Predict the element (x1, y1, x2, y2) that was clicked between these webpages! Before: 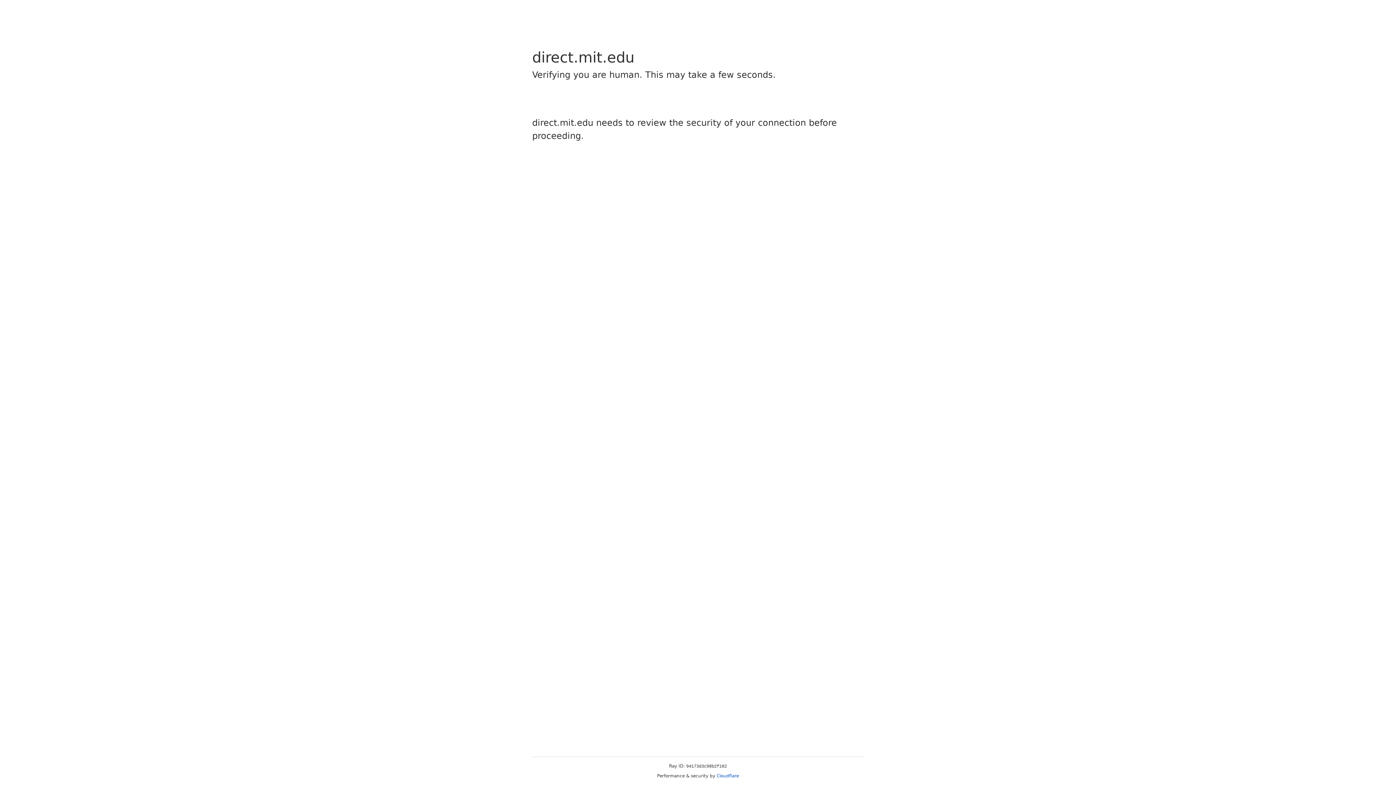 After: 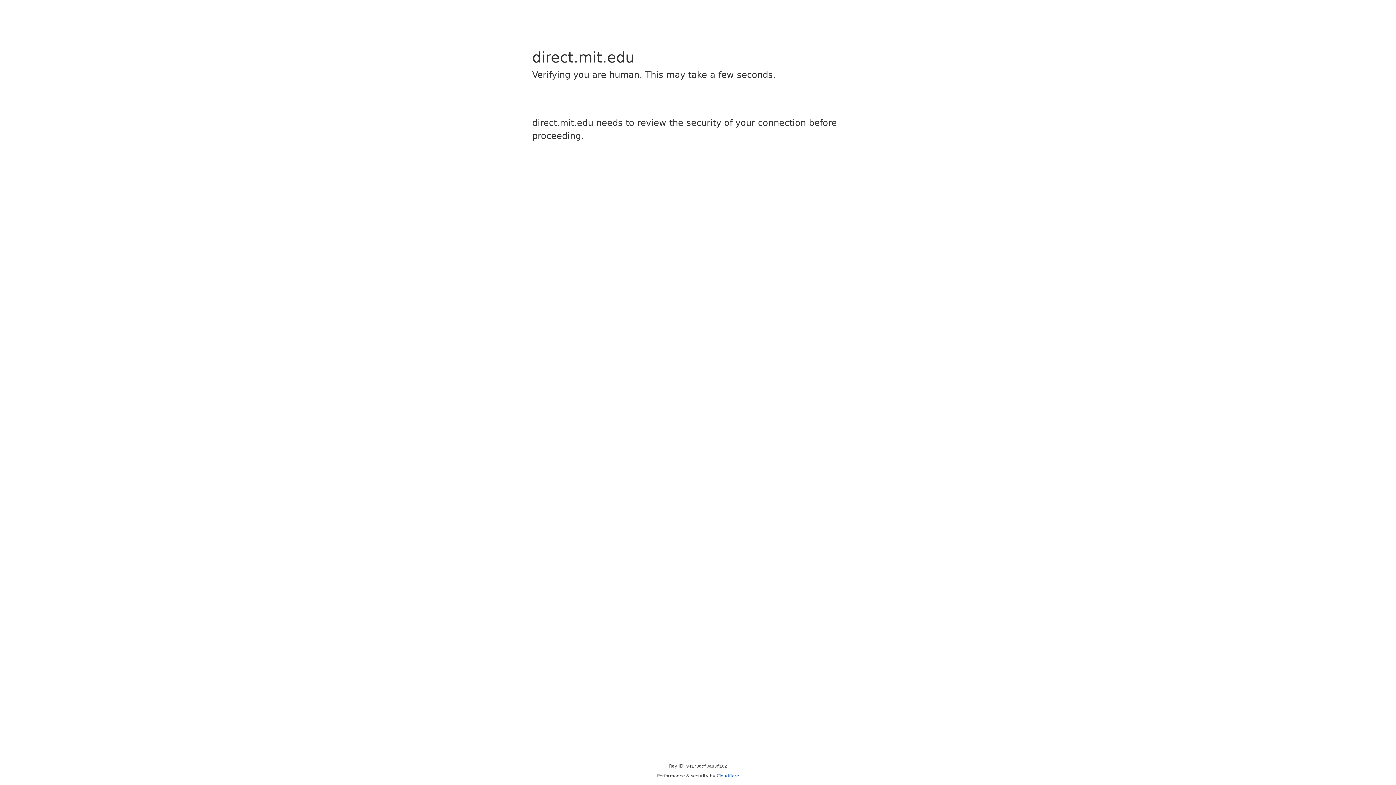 Action: bbox: (716, 773, 739, 778) label: Cloudflare